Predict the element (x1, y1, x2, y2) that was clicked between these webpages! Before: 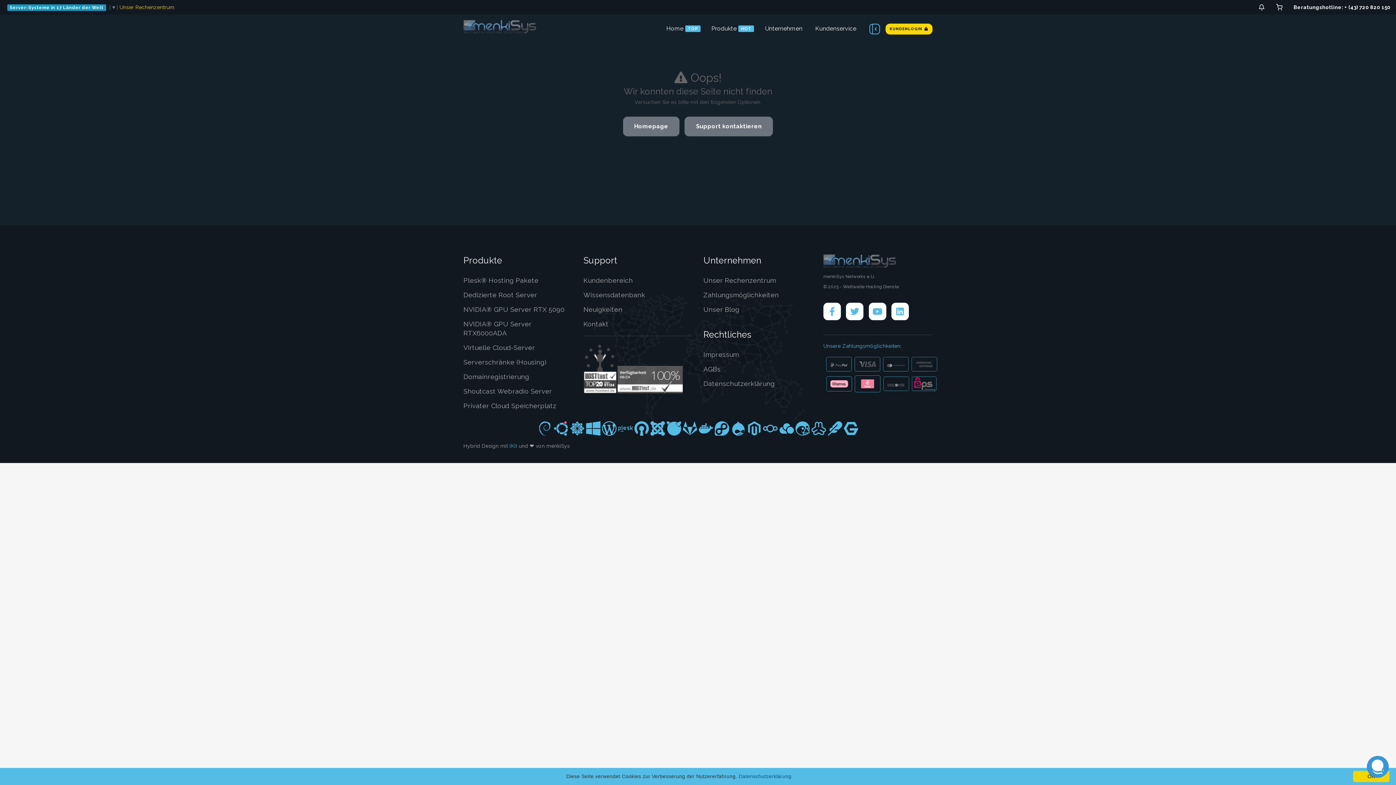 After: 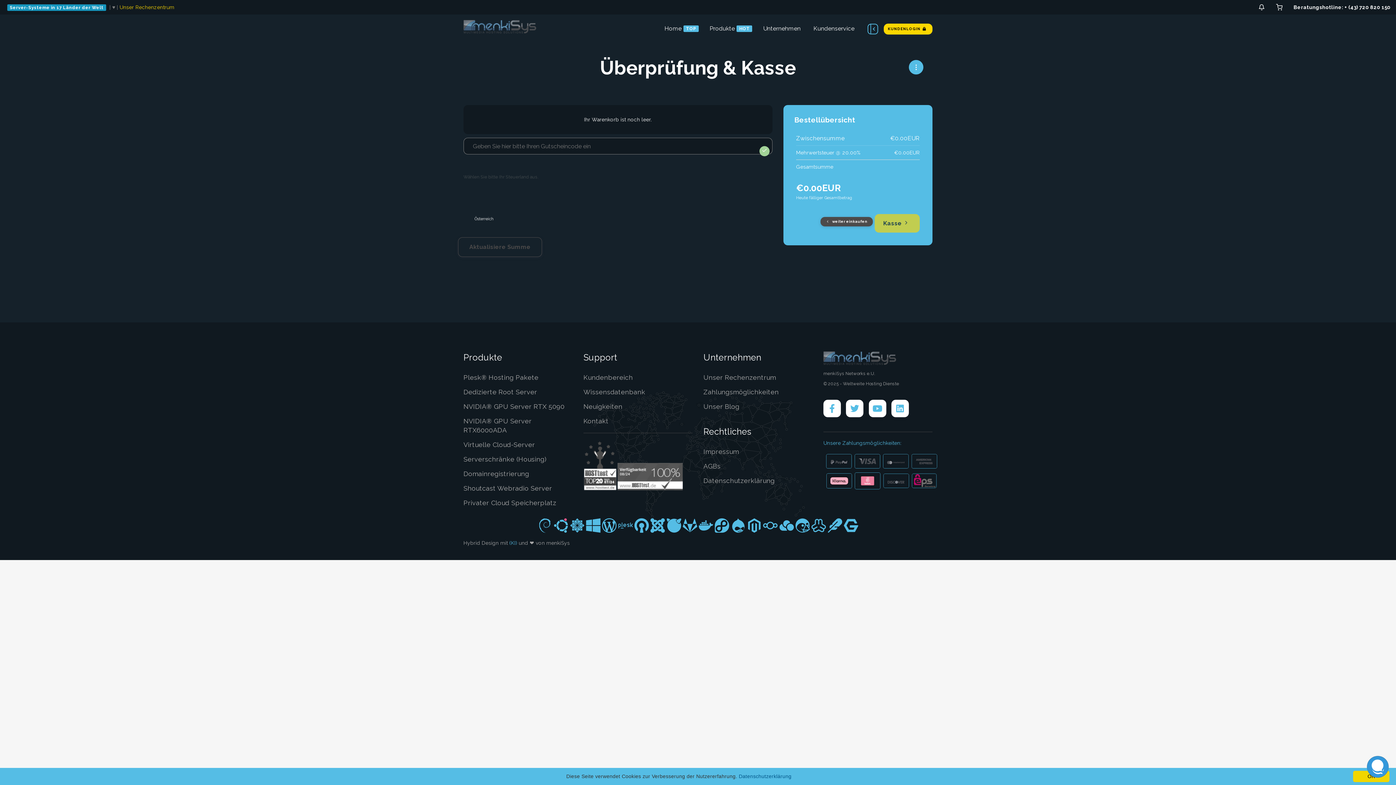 Action: bbox: (1276, 0, 1282, 14)